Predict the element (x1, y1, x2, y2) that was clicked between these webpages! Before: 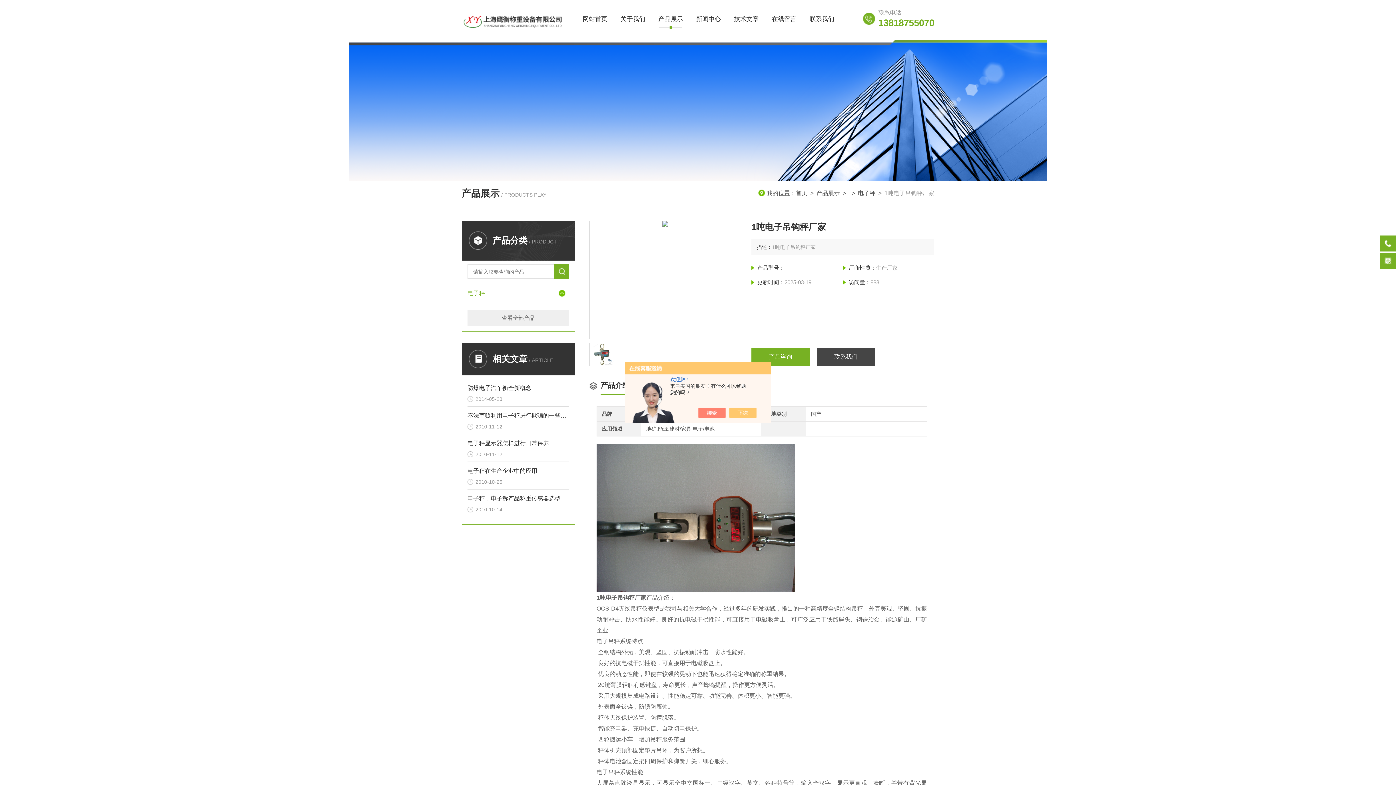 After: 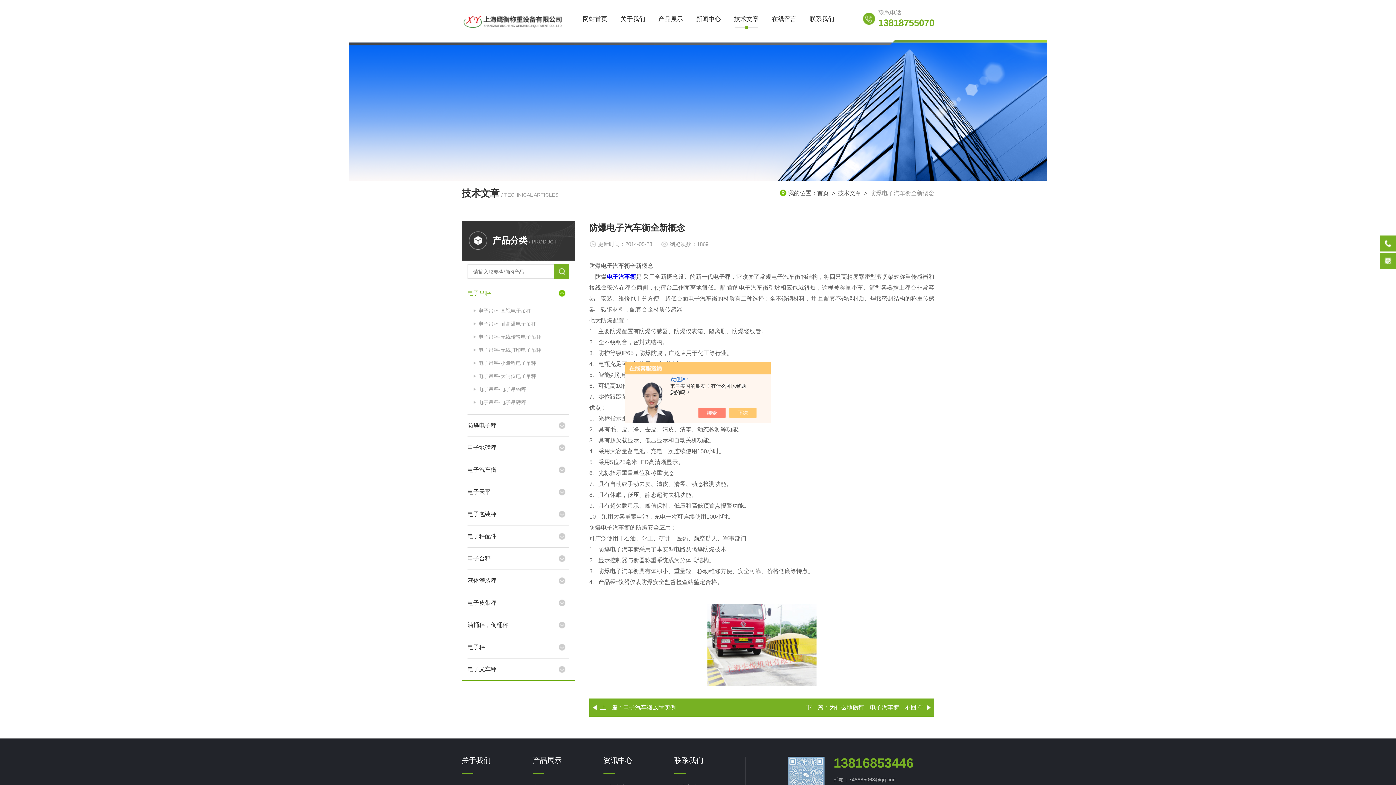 Action: bbox: (467, 382, 569, 393) label: 防爆电子汽车衡全新概念